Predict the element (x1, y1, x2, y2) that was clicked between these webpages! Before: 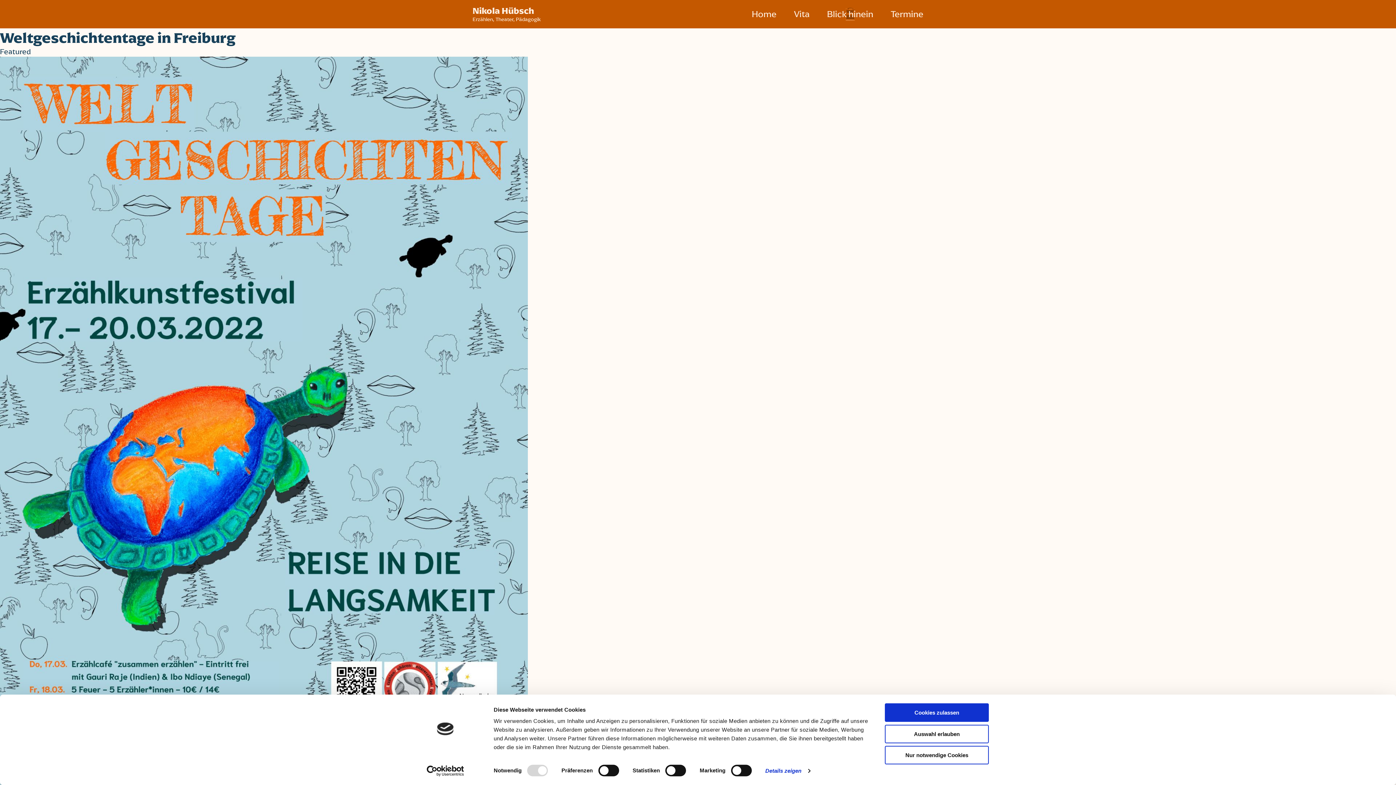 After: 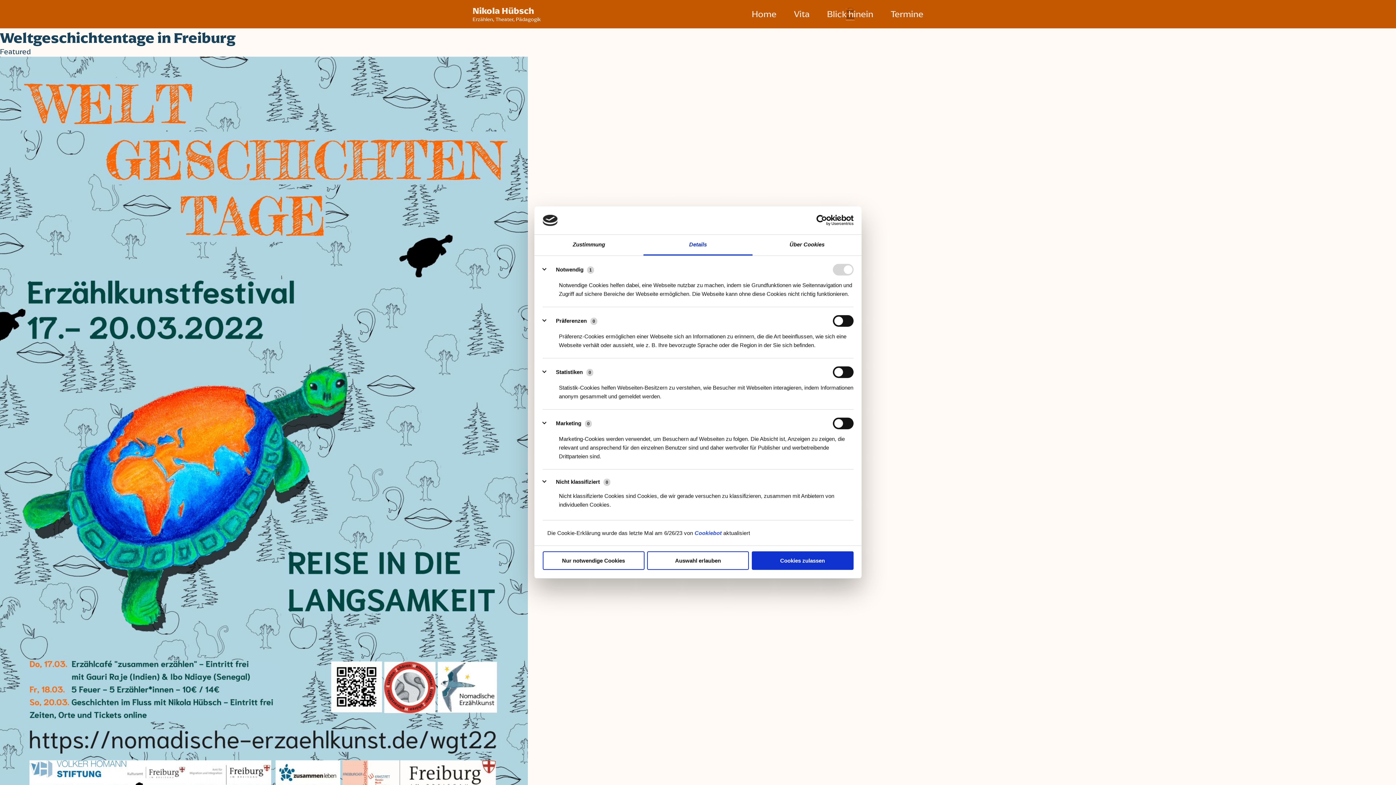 Action: bbox: (765, 765, 810, 776) label: Details zeigen